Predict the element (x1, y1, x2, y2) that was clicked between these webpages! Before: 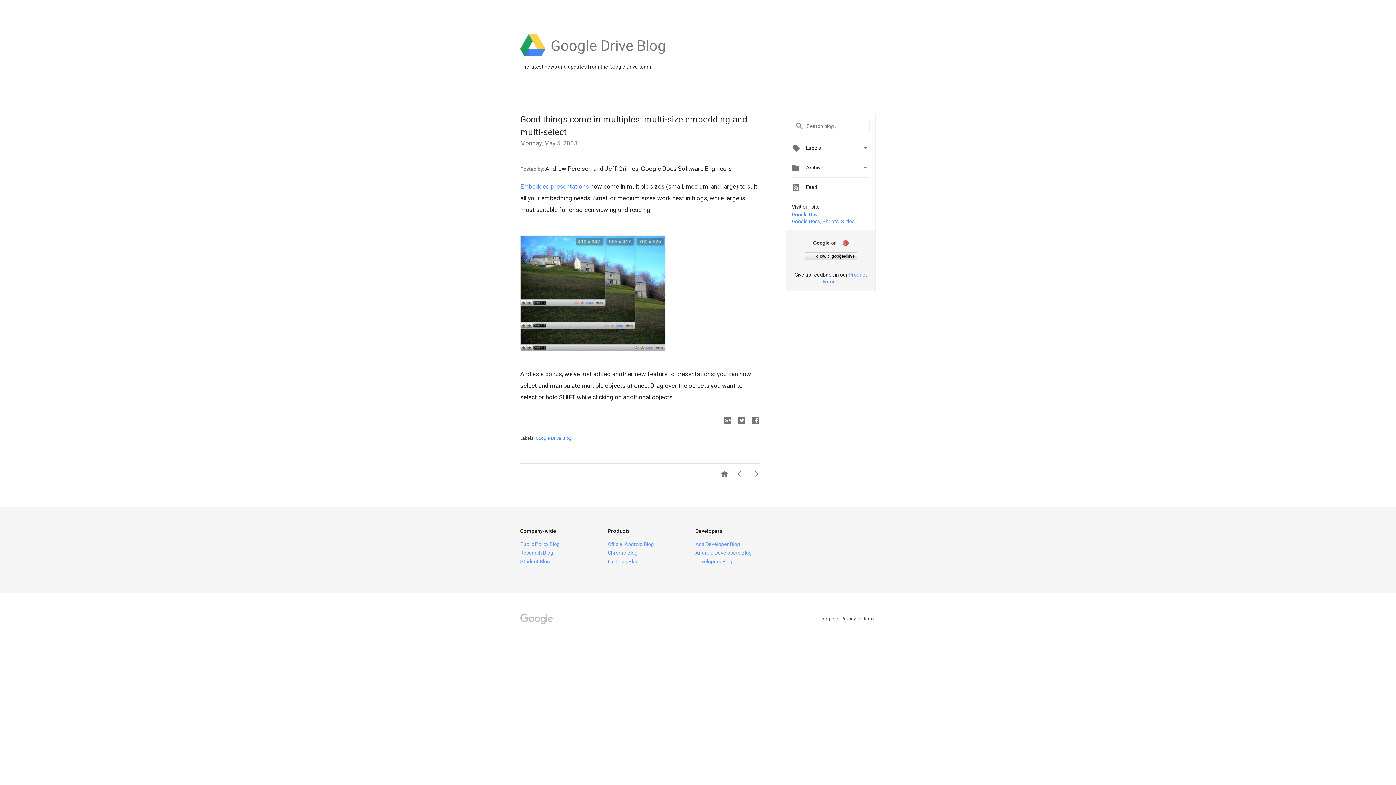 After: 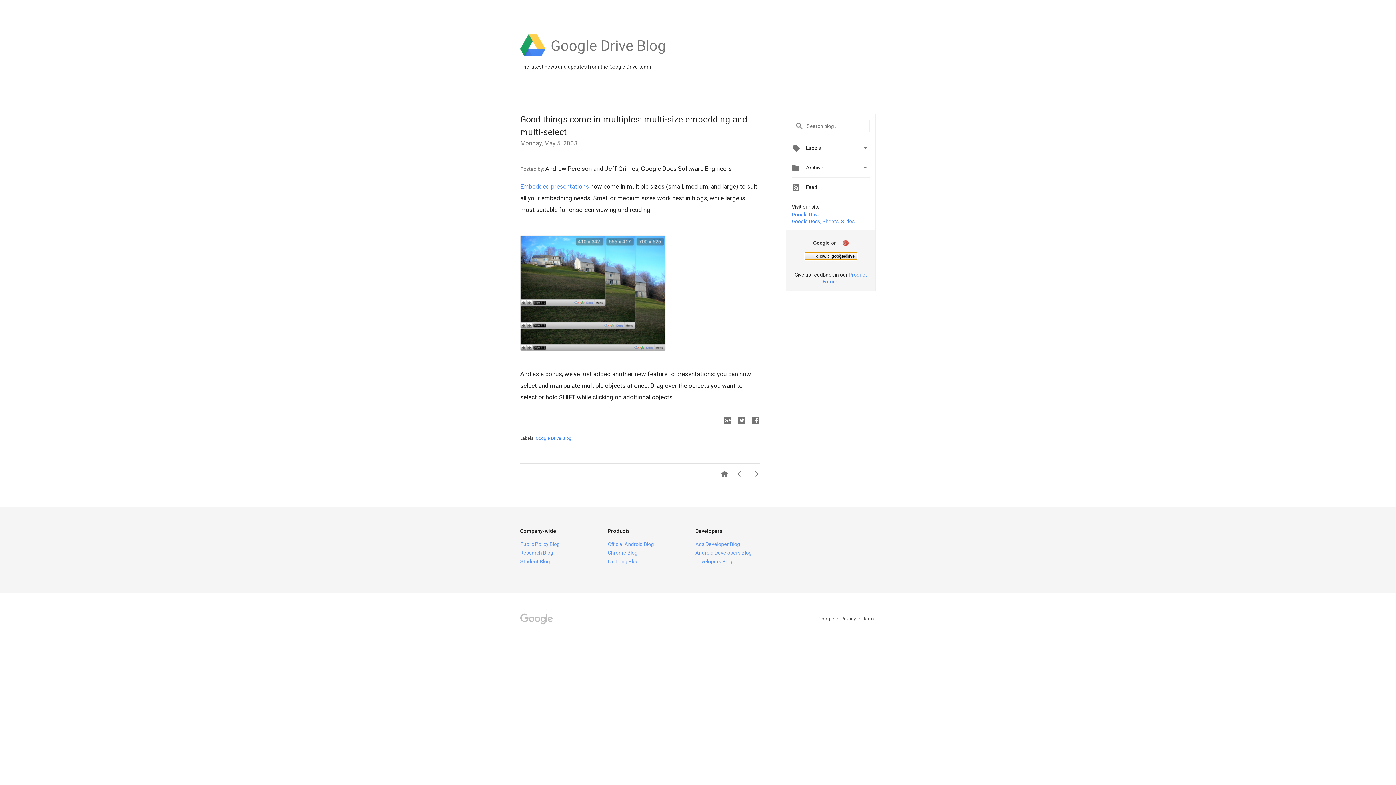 Action: bbox: (804, 252, 857, 260) label: Follow @googledrive